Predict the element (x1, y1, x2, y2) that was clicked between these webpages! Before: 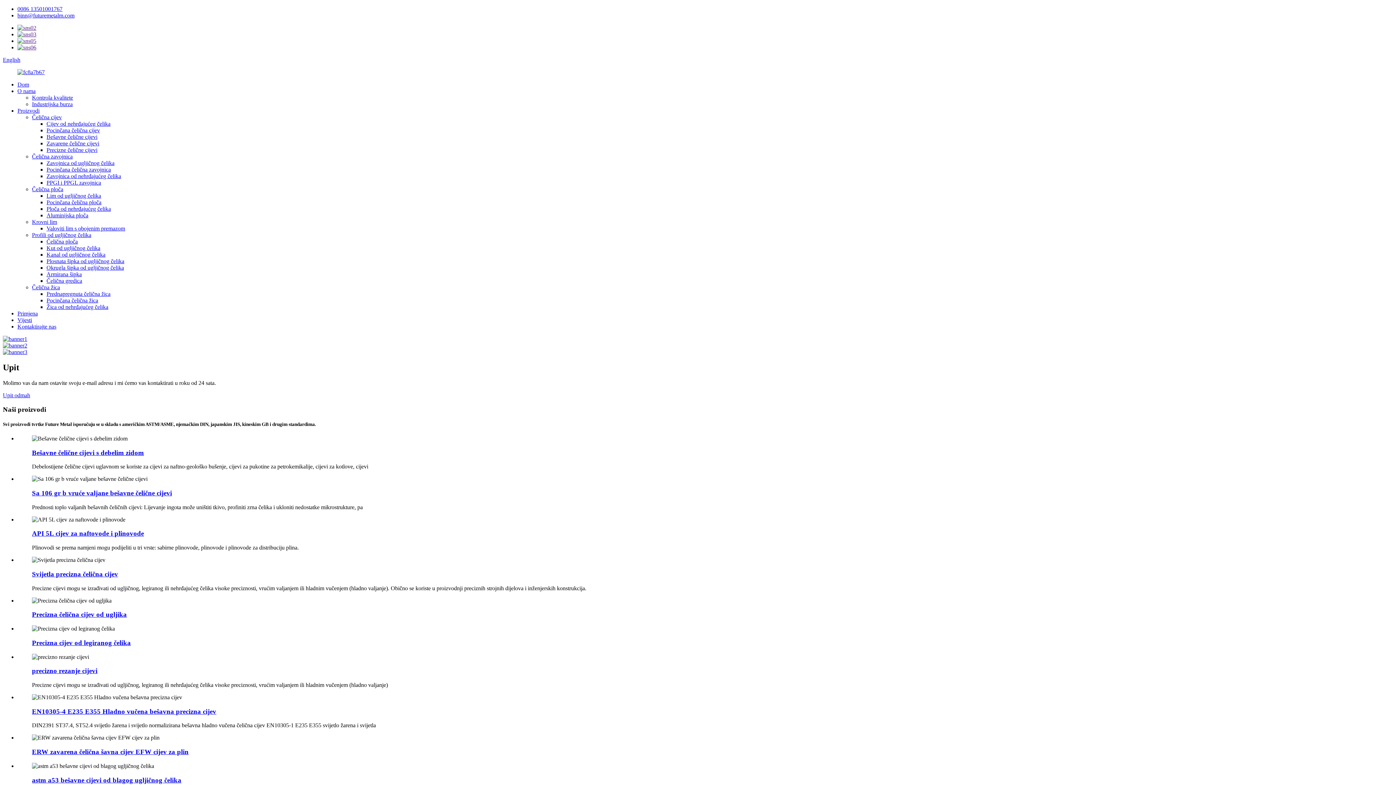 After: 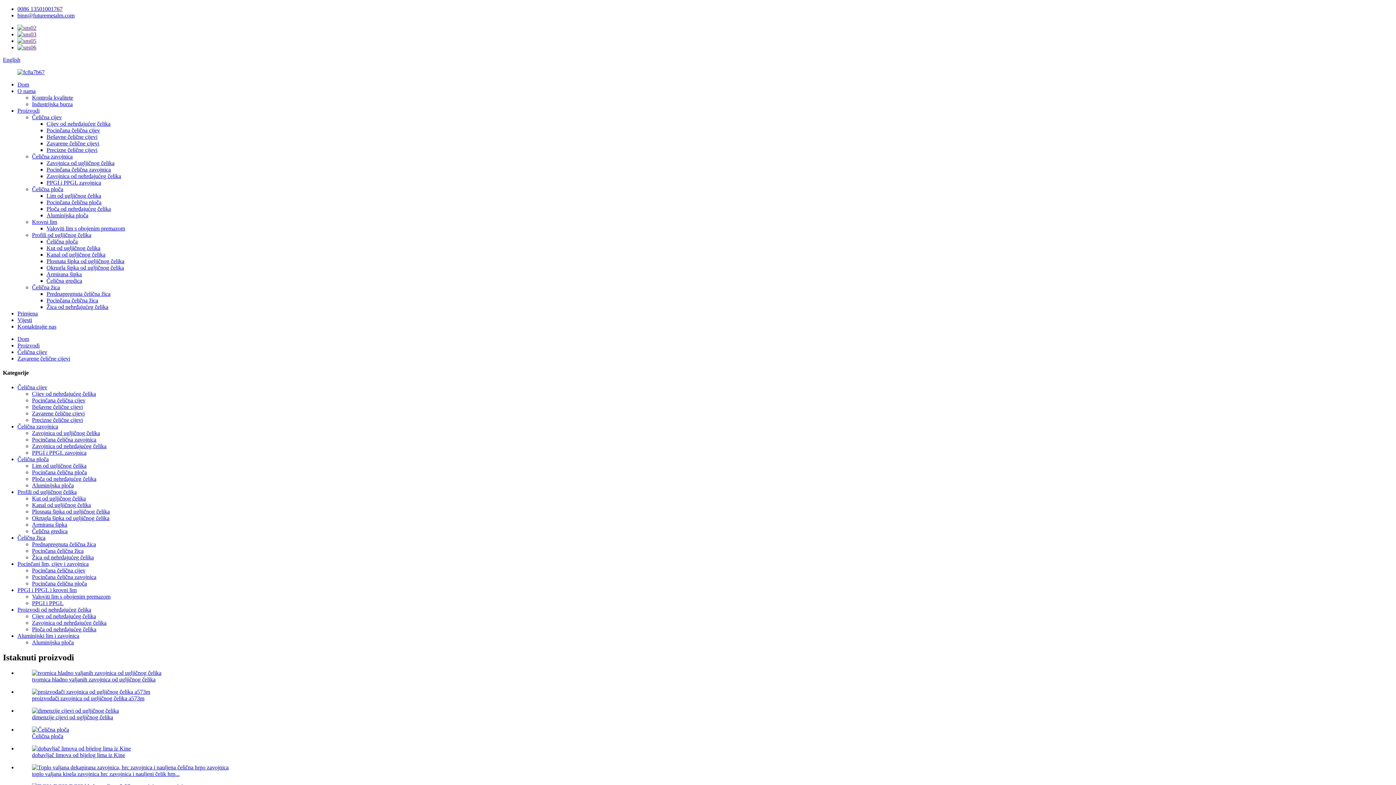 Action: bbox: (46, 140, 99, 146) label: Zavarene čelične cijevi